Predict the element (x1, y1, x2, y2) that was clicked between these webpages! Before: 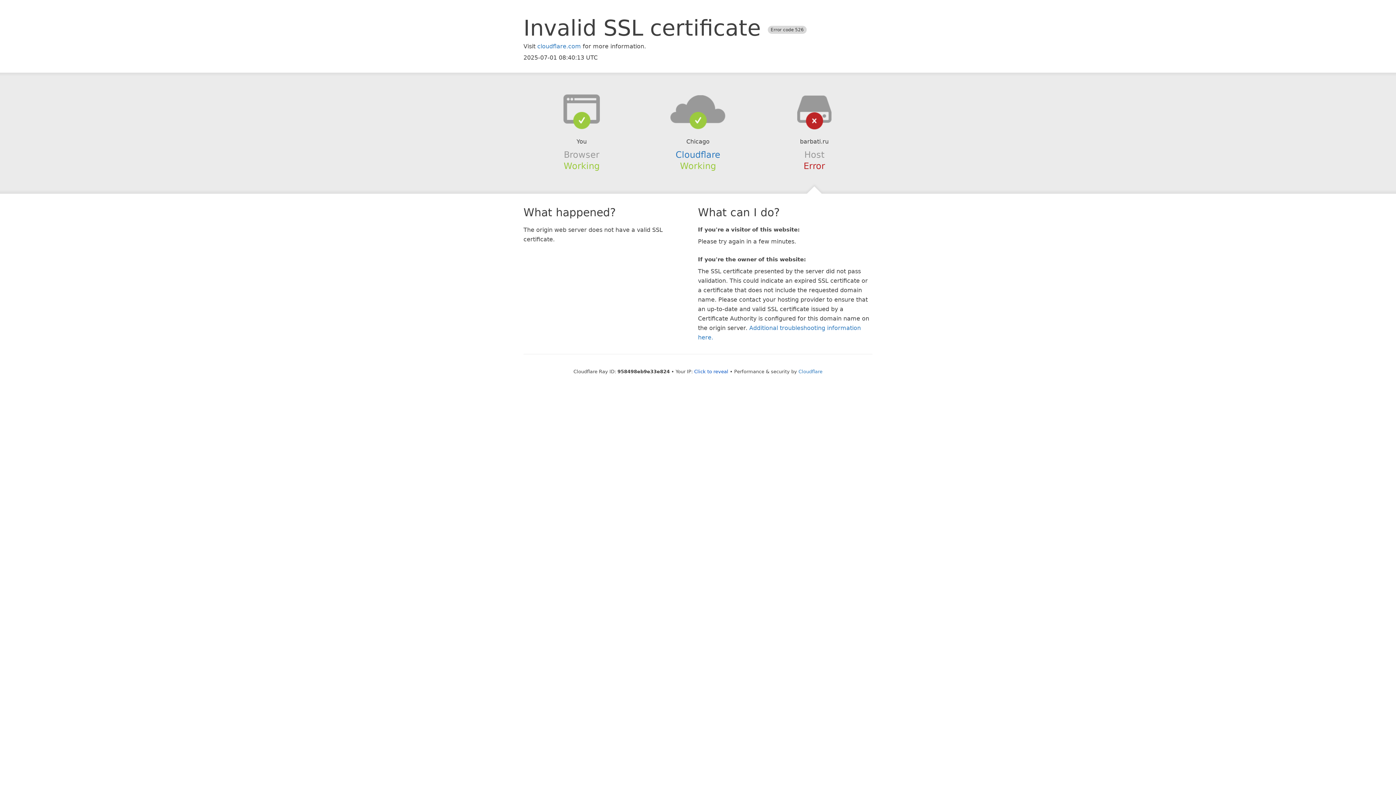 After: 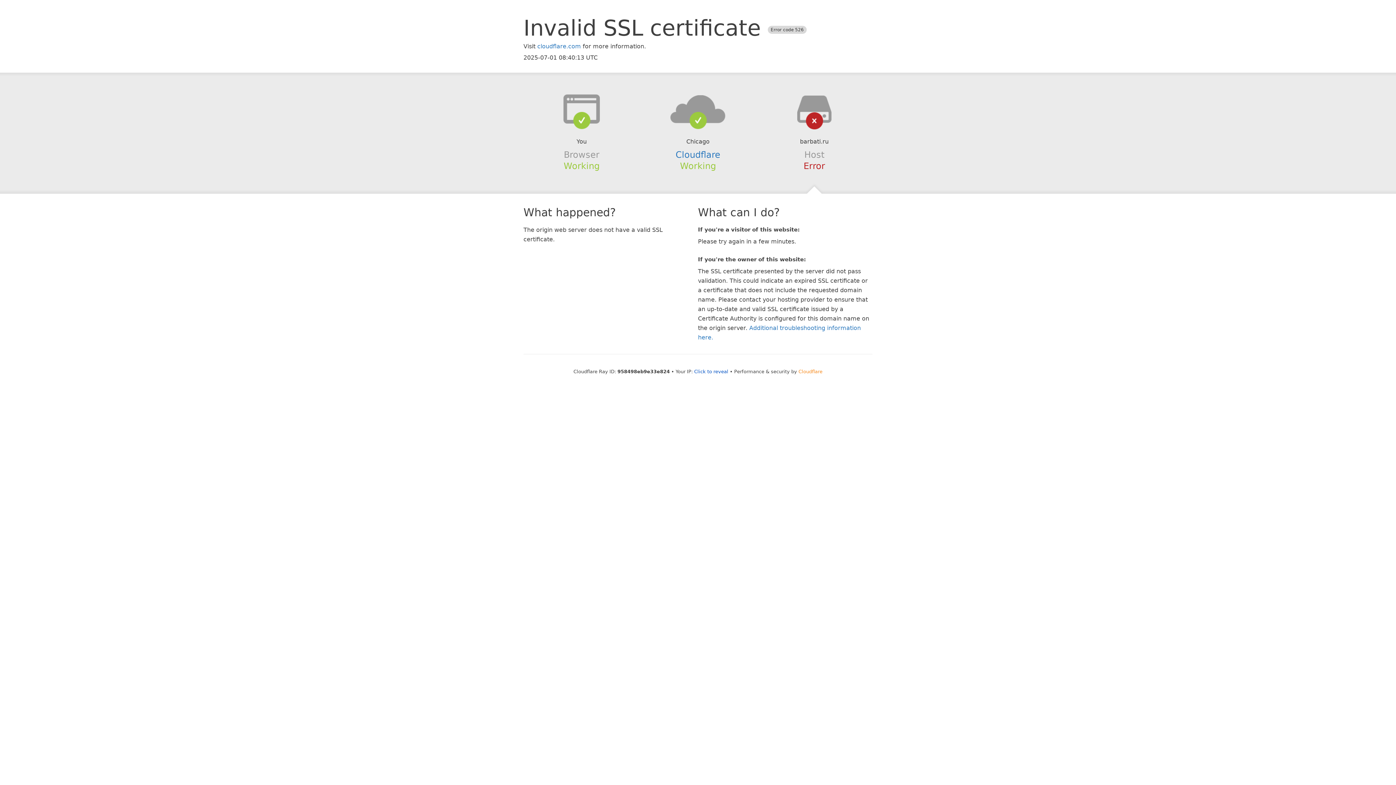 Action: bbox: (798, 368, 822, 374) label: Cloudflare